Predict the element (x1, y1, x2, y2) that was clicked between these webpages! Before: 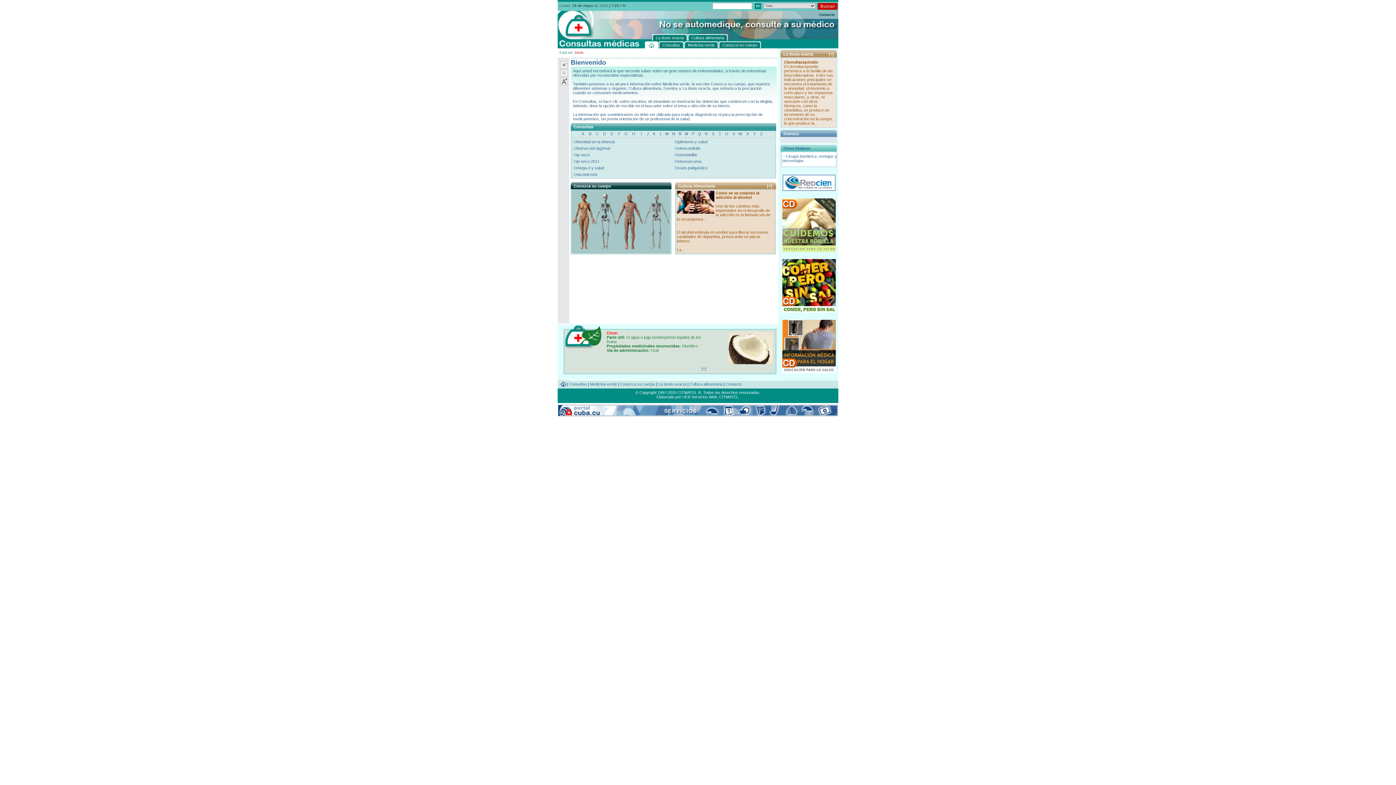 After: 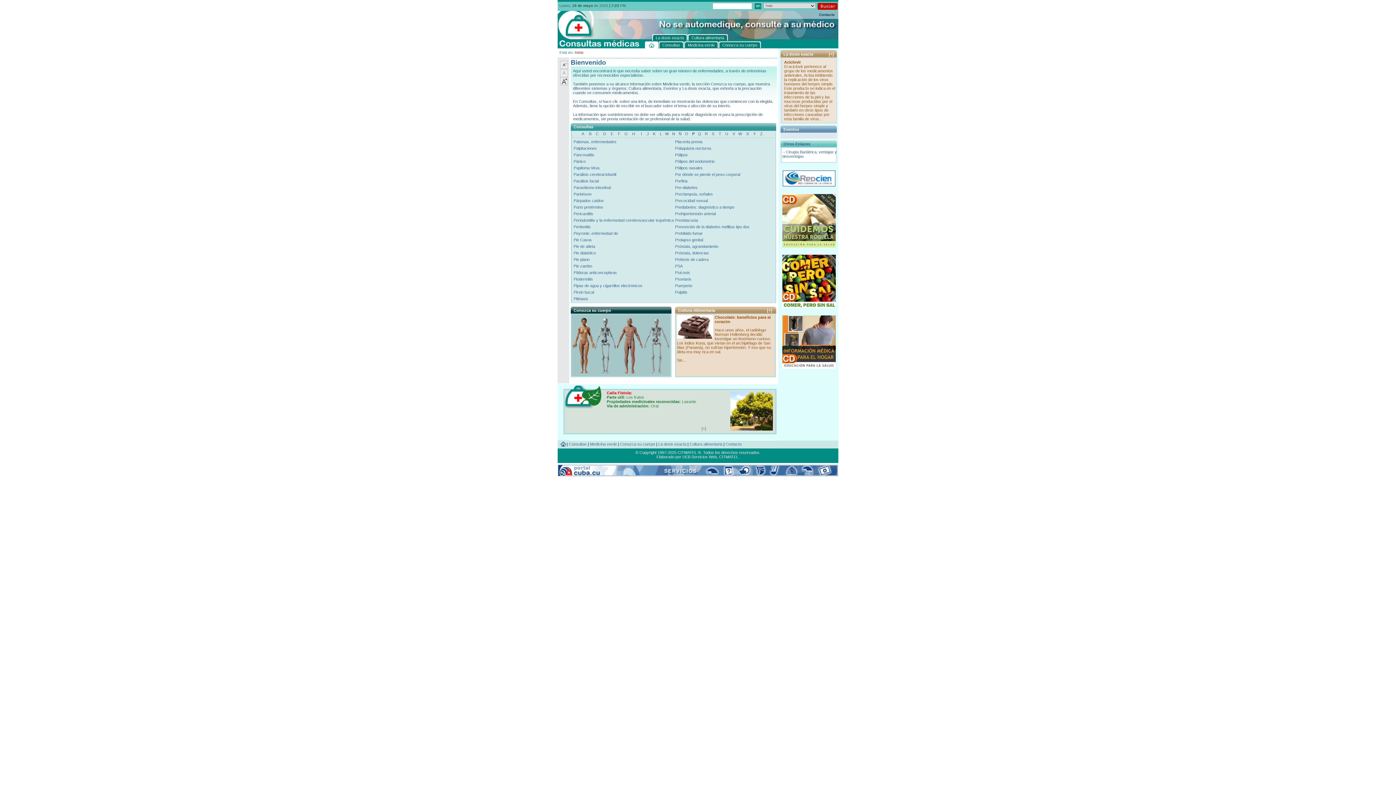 Action: label: P bbox: (692, 131, 694, 136)